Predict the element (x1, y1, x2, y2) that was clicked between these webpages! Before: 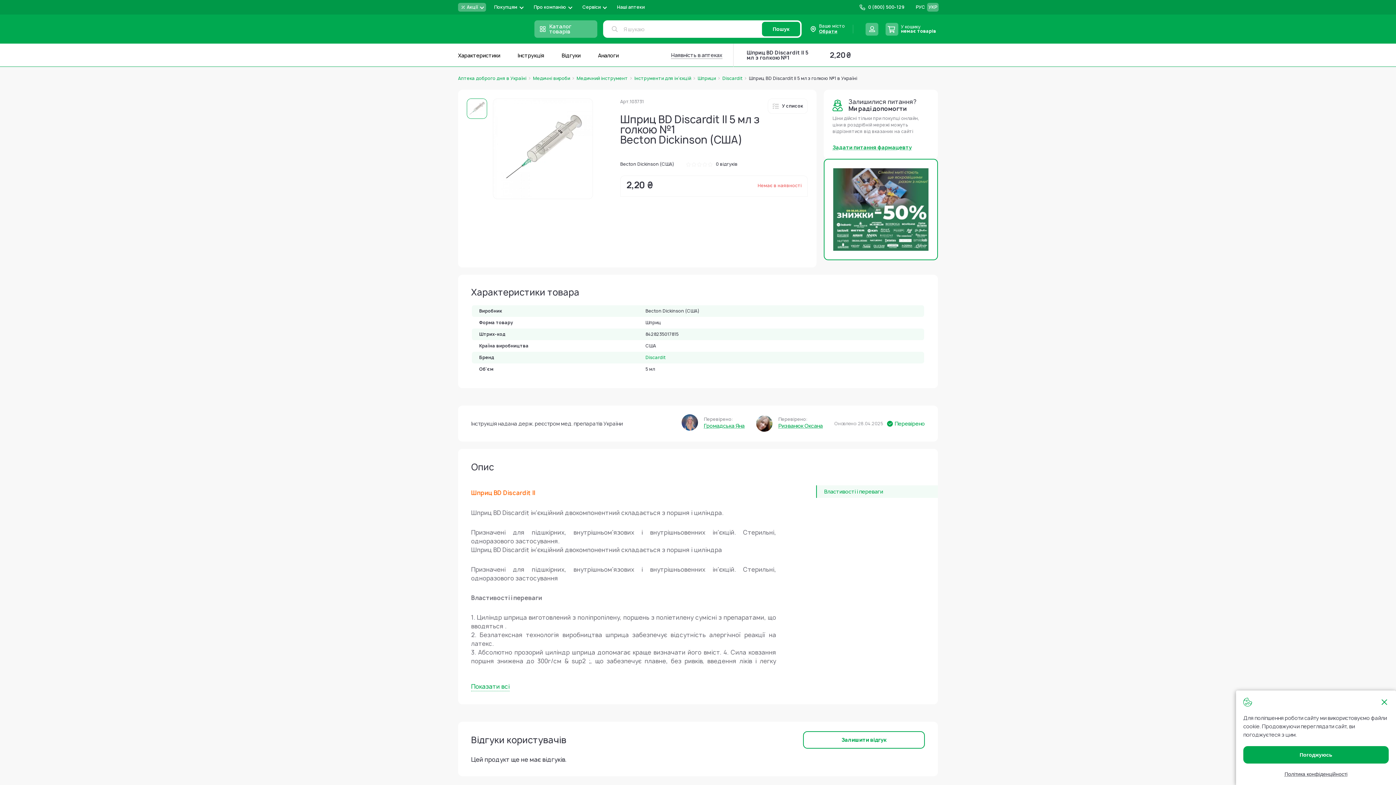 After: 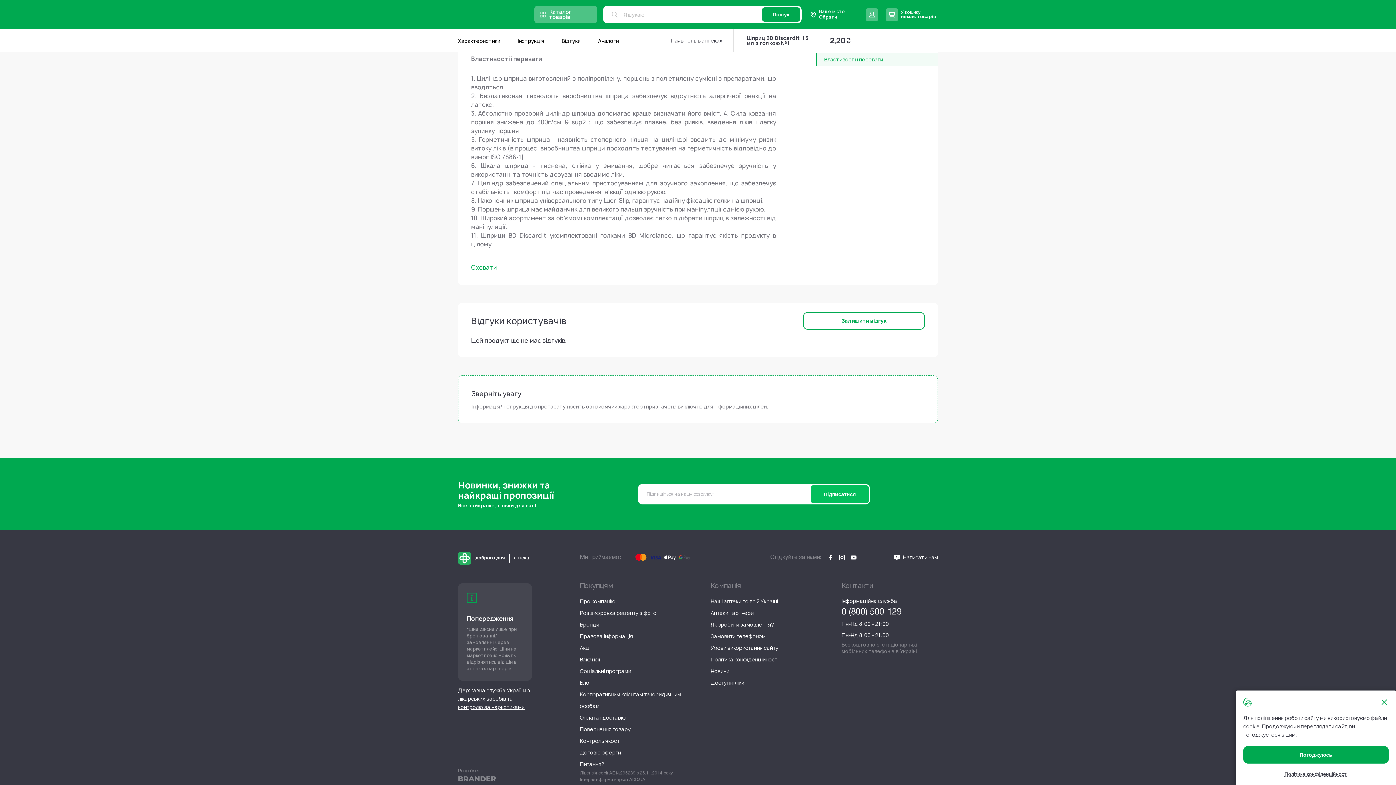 Action: label: Властивості і переваги bbox: (824, 488, 883, 495)